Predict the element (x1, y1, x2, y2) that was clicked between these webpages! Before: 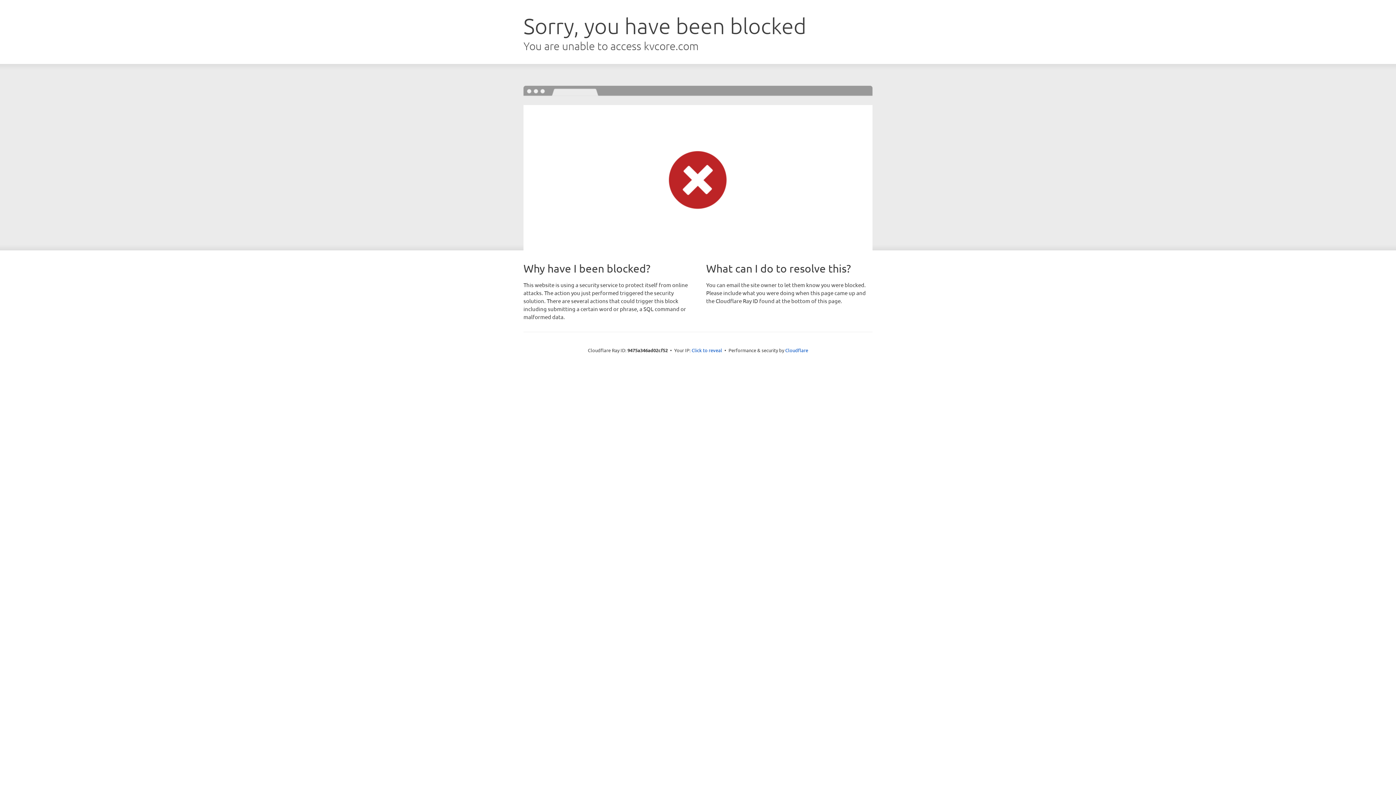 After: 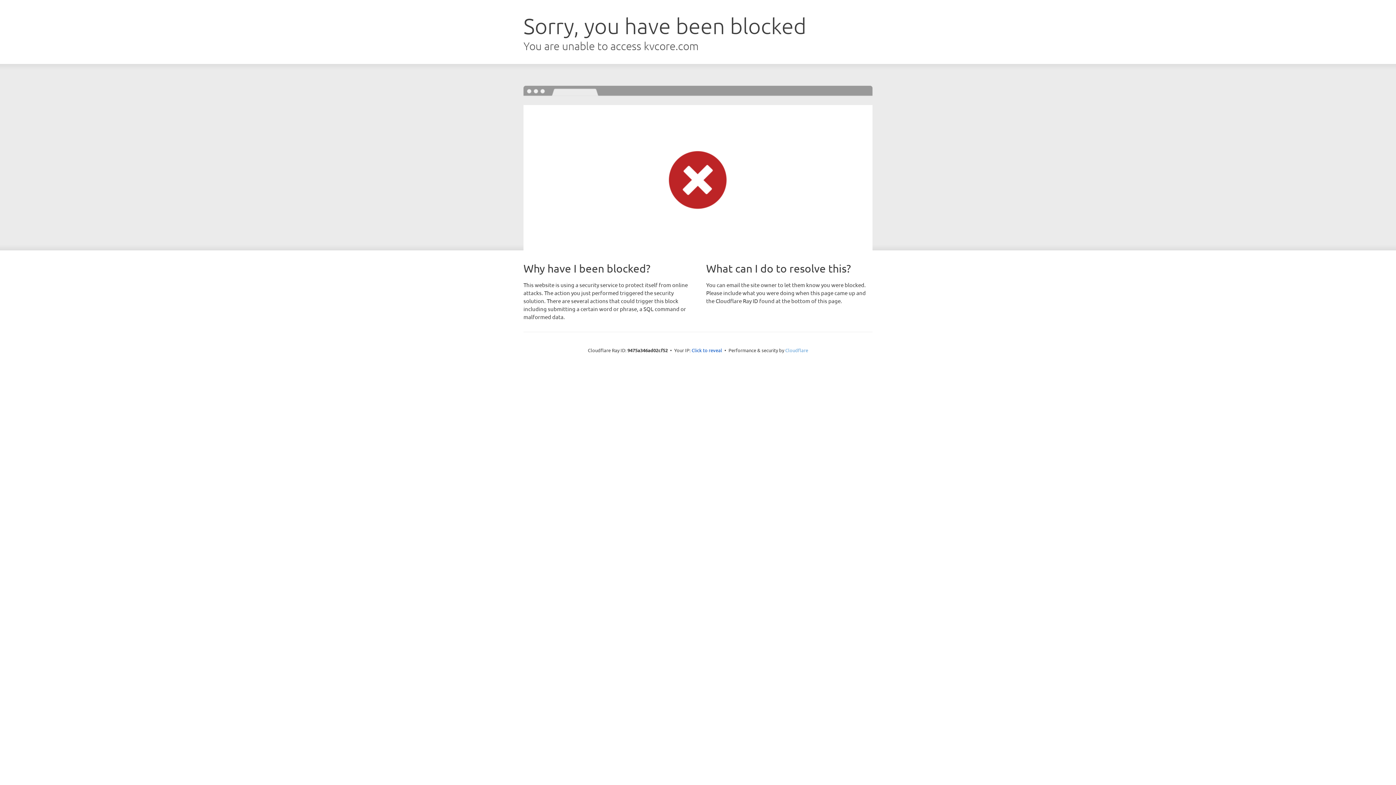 Action: label: Cloudflare bbox: (785, 347, 808, 353)